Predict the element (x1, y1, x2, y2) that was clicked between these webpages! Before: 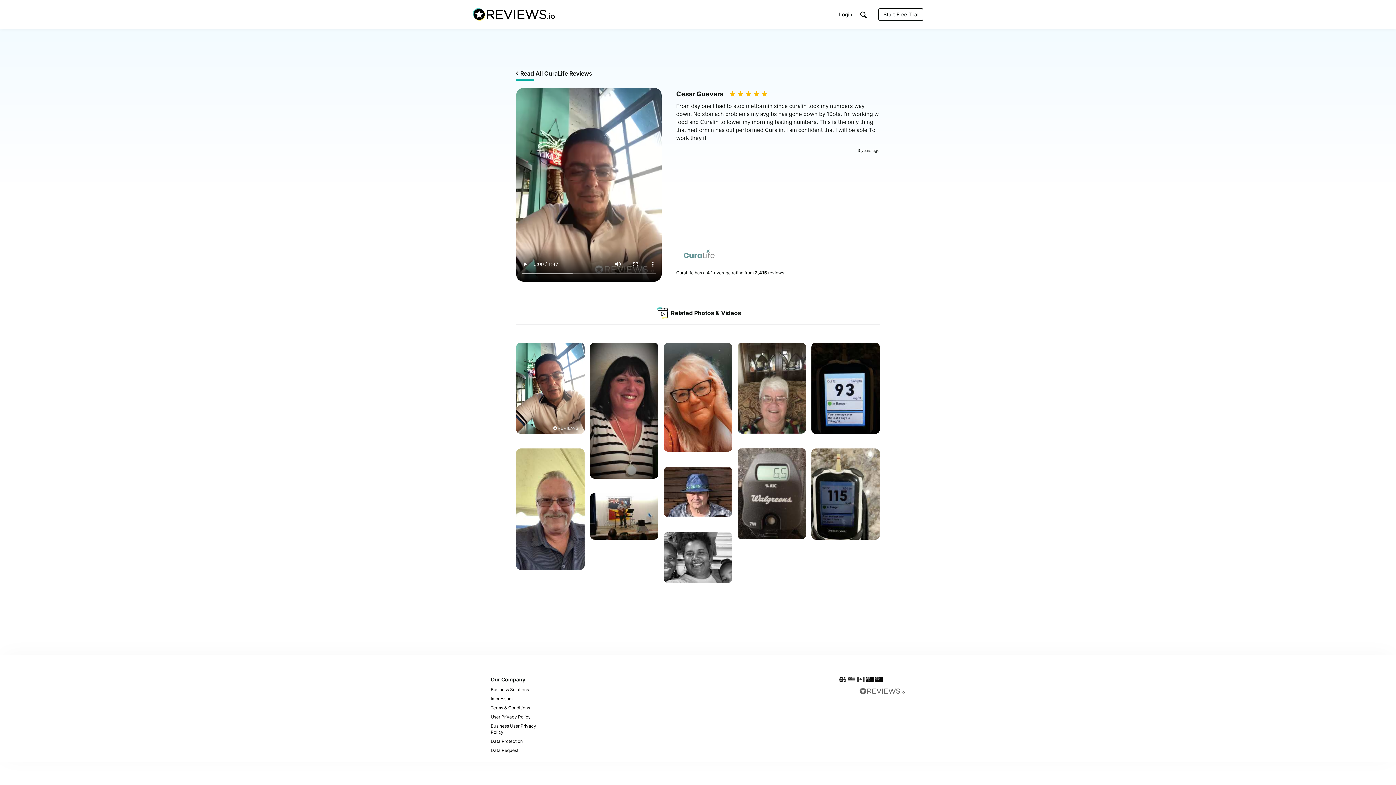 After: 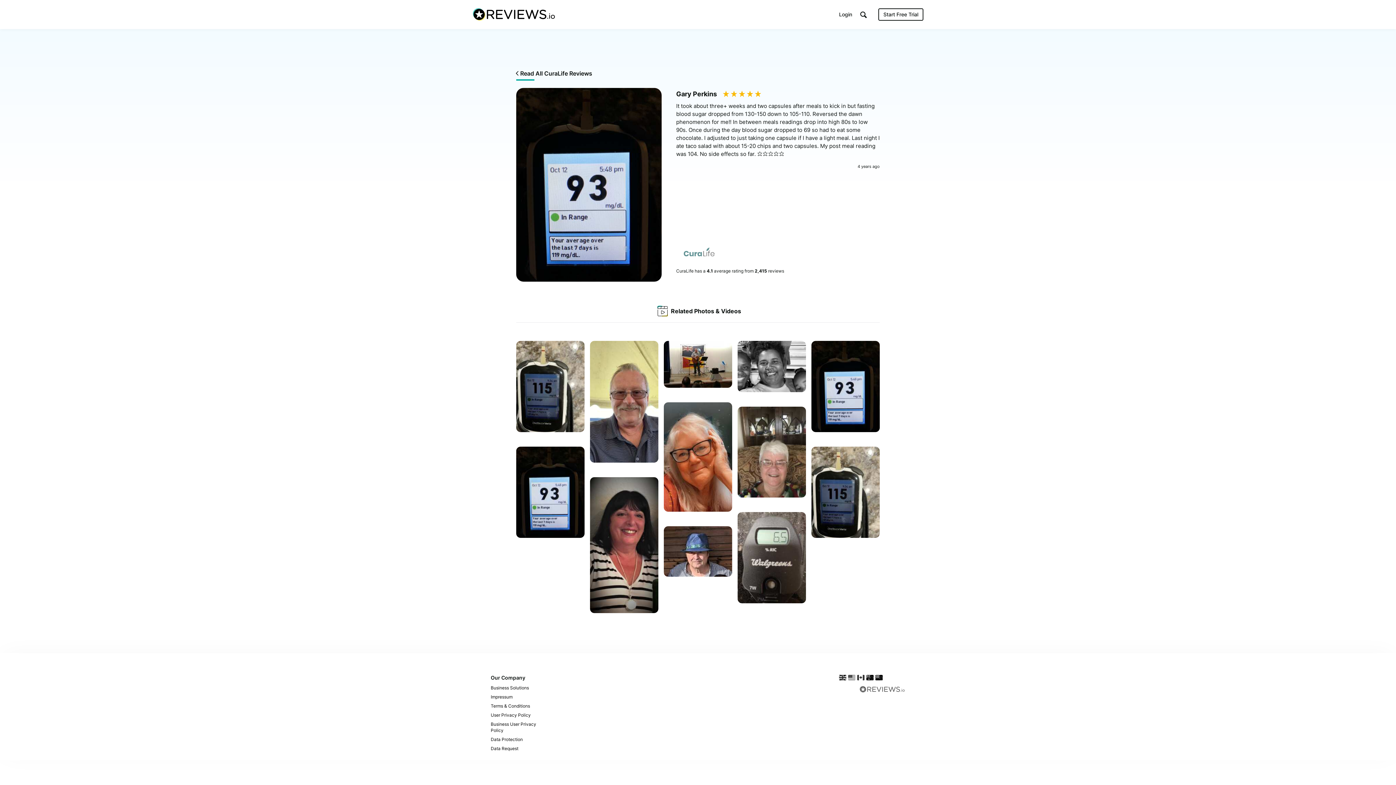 Action: bbox: (811, 342, 880, 435) label: CuraLife
    
by Gary Perkins